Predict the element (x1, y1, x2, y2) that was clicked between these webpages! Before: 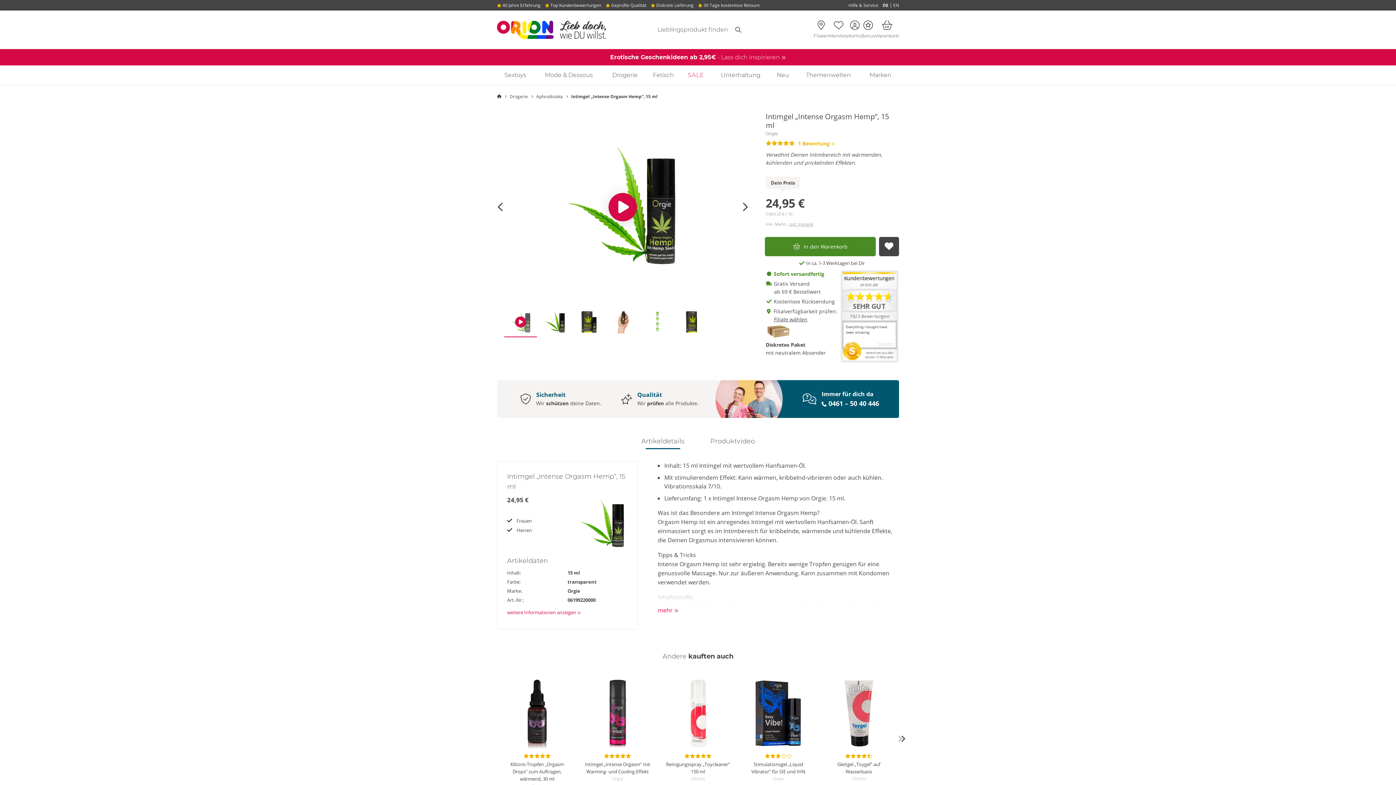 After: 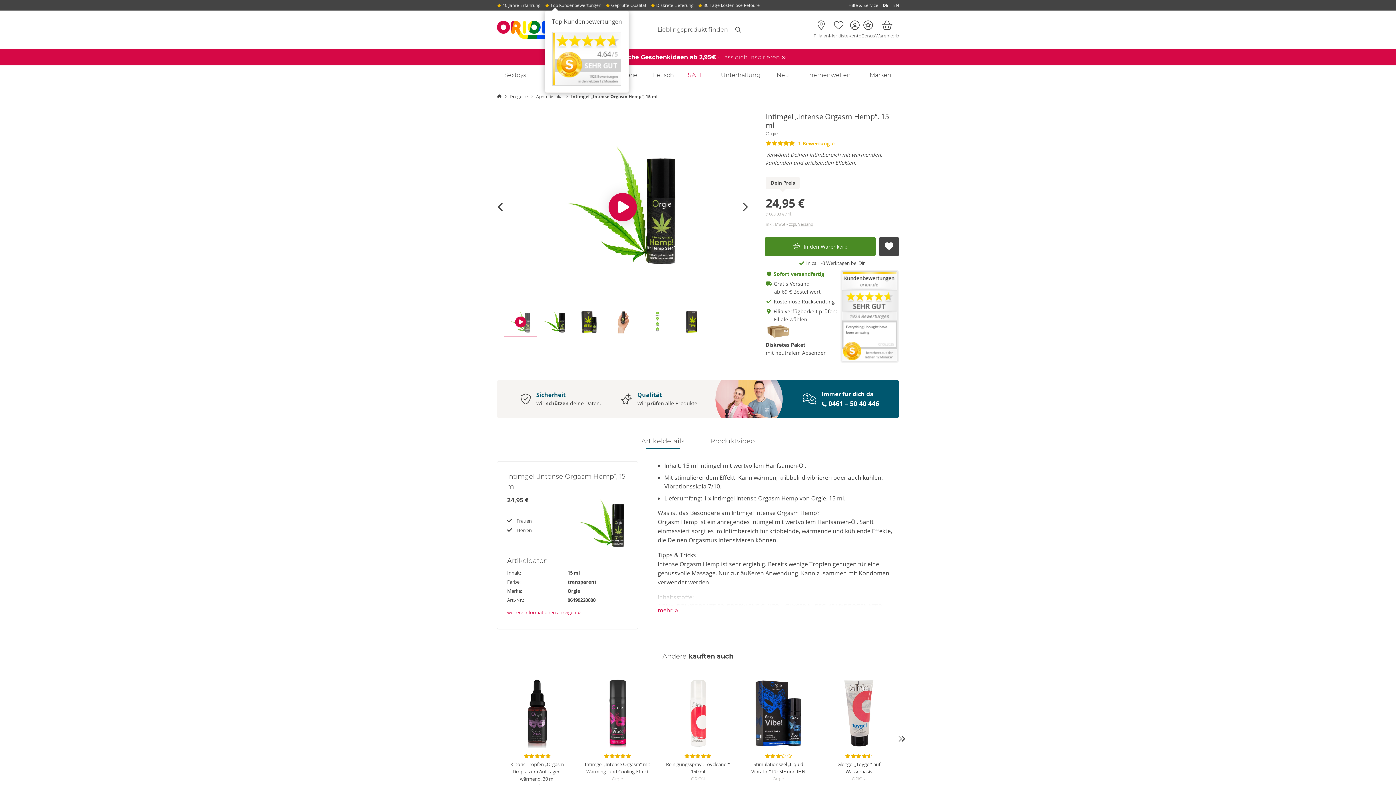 Action: bbox: (545, 0, 601, 10) label:  Top Kundenbewertungen